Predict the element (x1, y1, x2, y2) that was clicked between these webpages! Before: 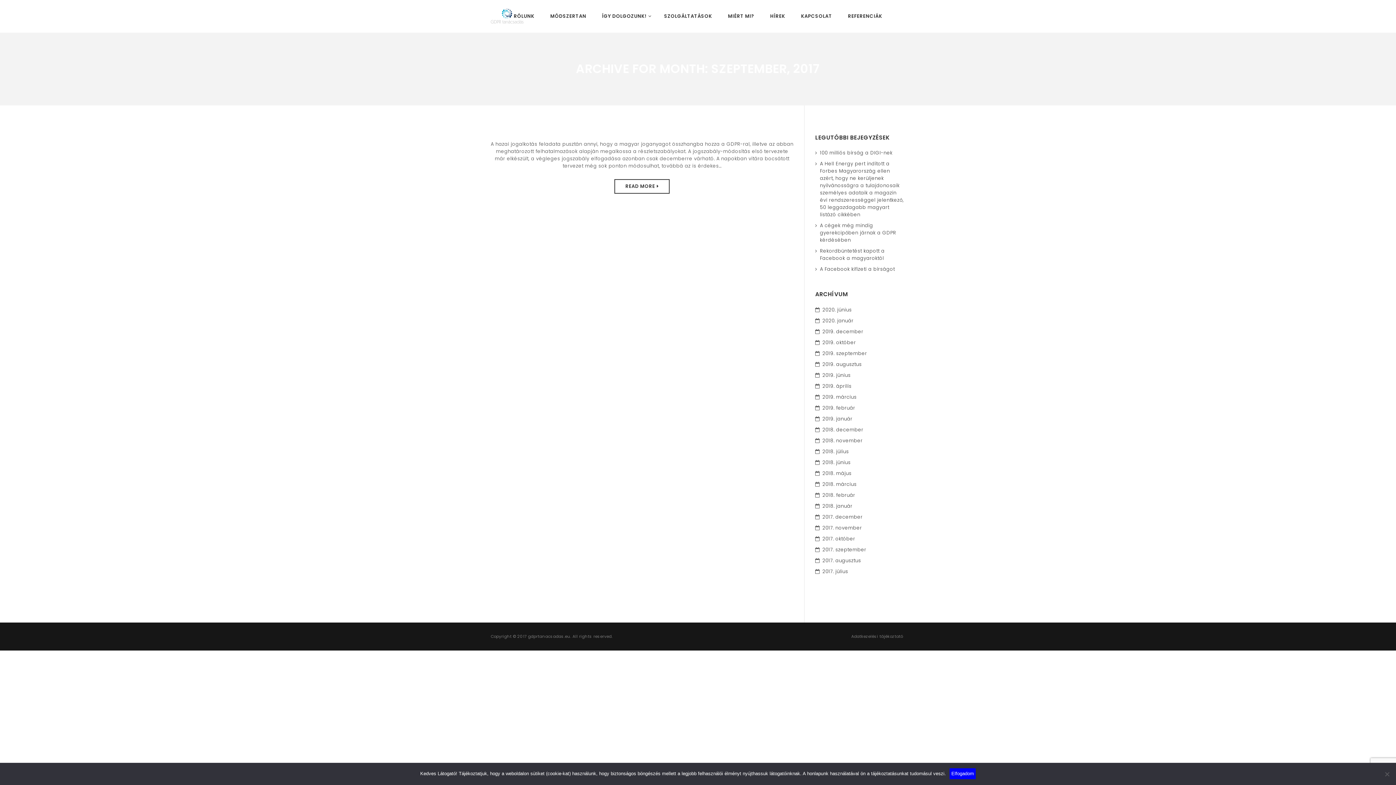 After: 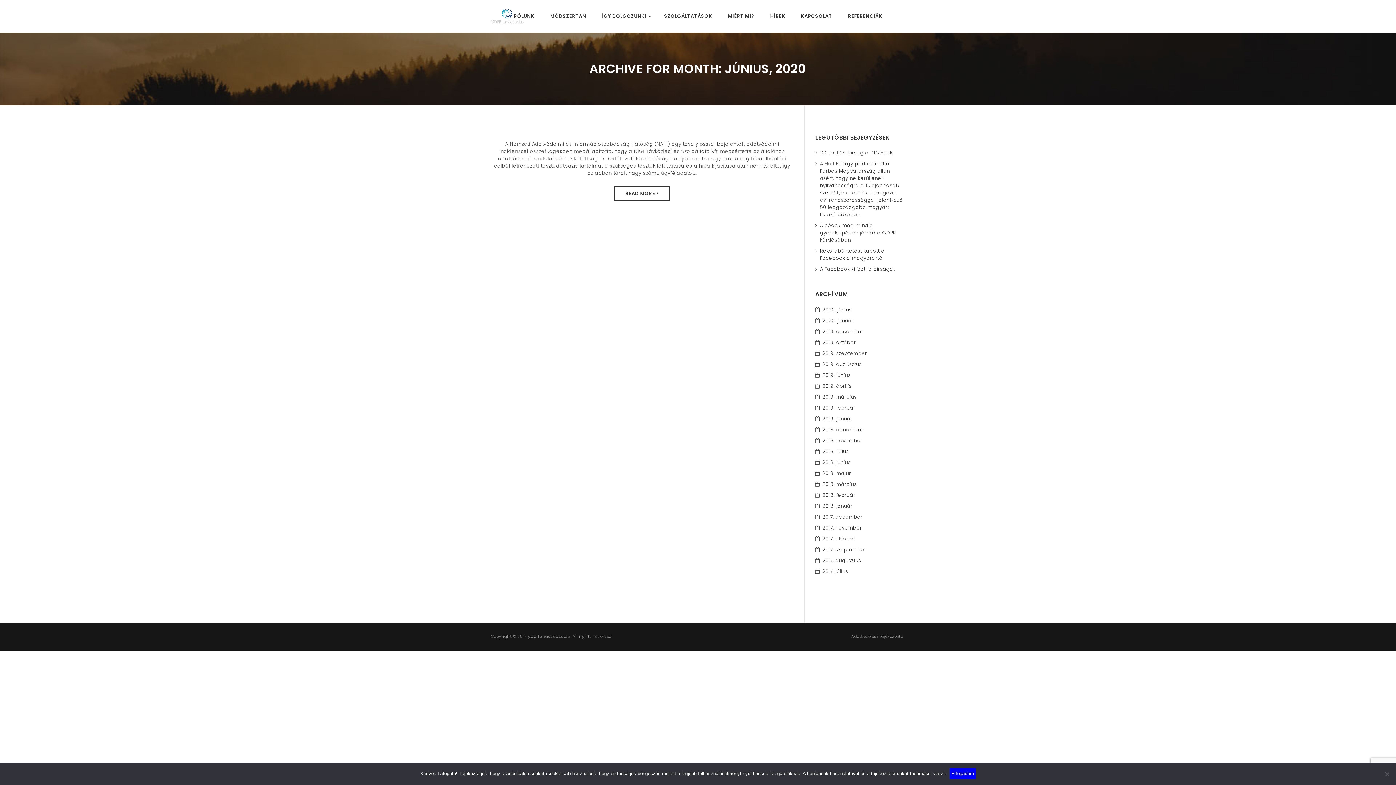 Action: bbox: (822, 306, 852, 313) label: 2020. június